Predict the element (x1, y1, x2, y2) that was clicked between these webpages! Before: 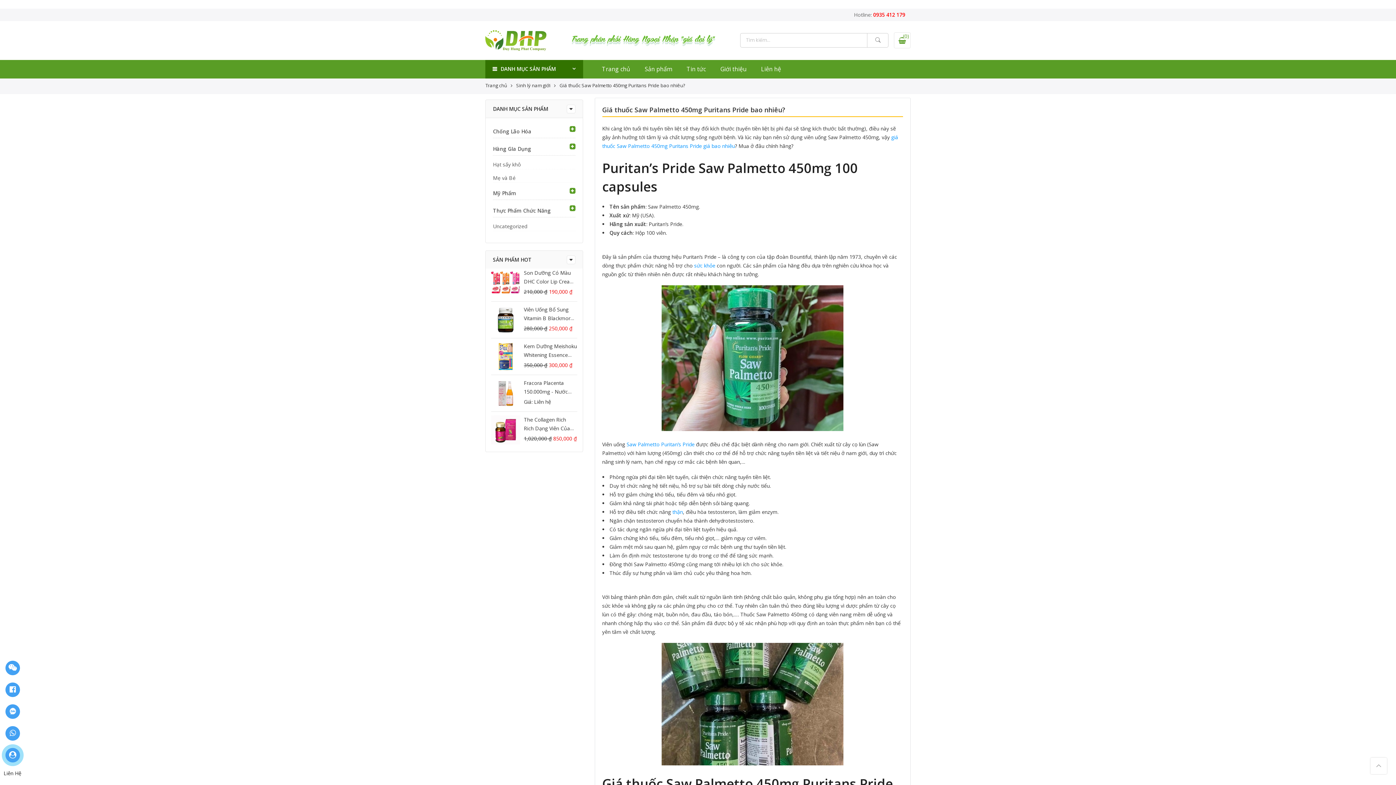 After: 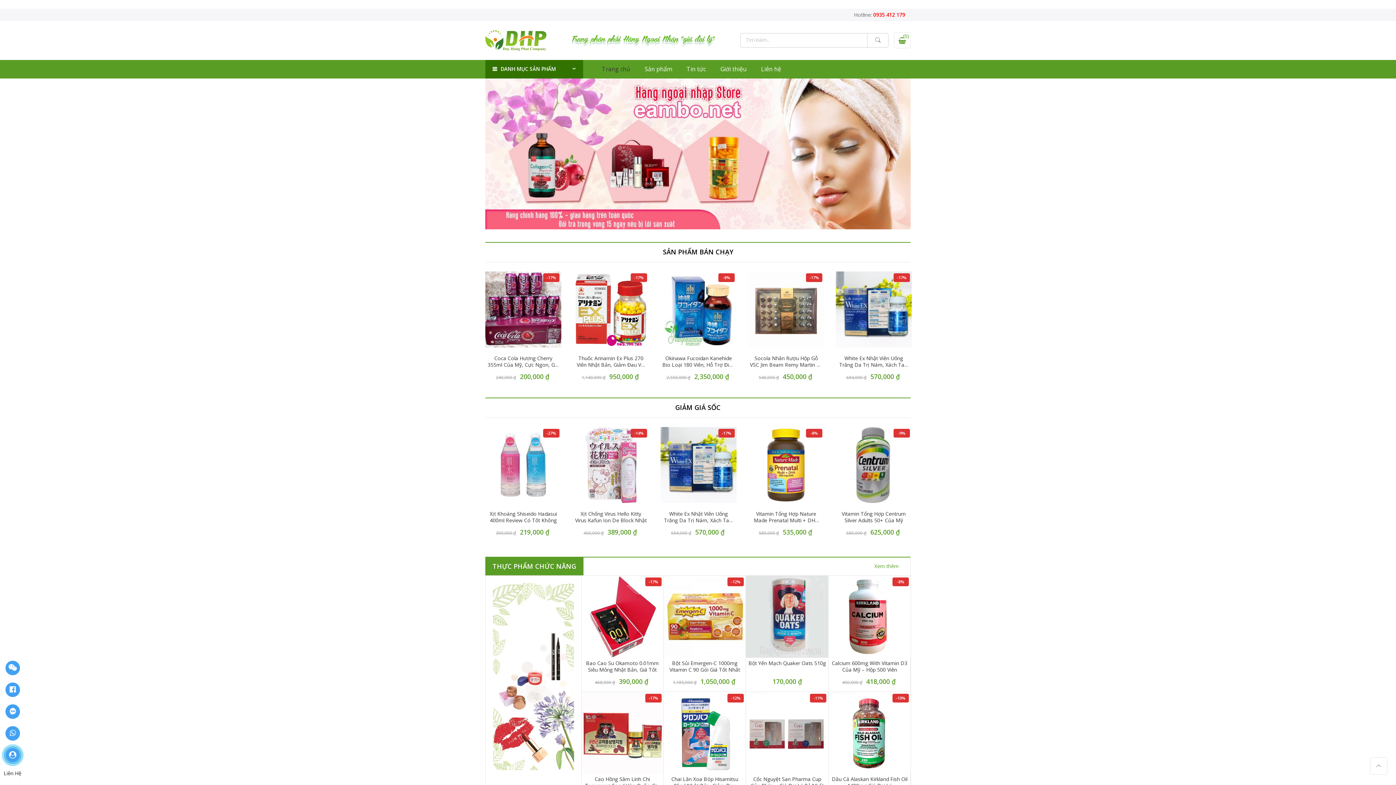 Action: label: Trang chủ bbox: (485, 82, 507, 88)